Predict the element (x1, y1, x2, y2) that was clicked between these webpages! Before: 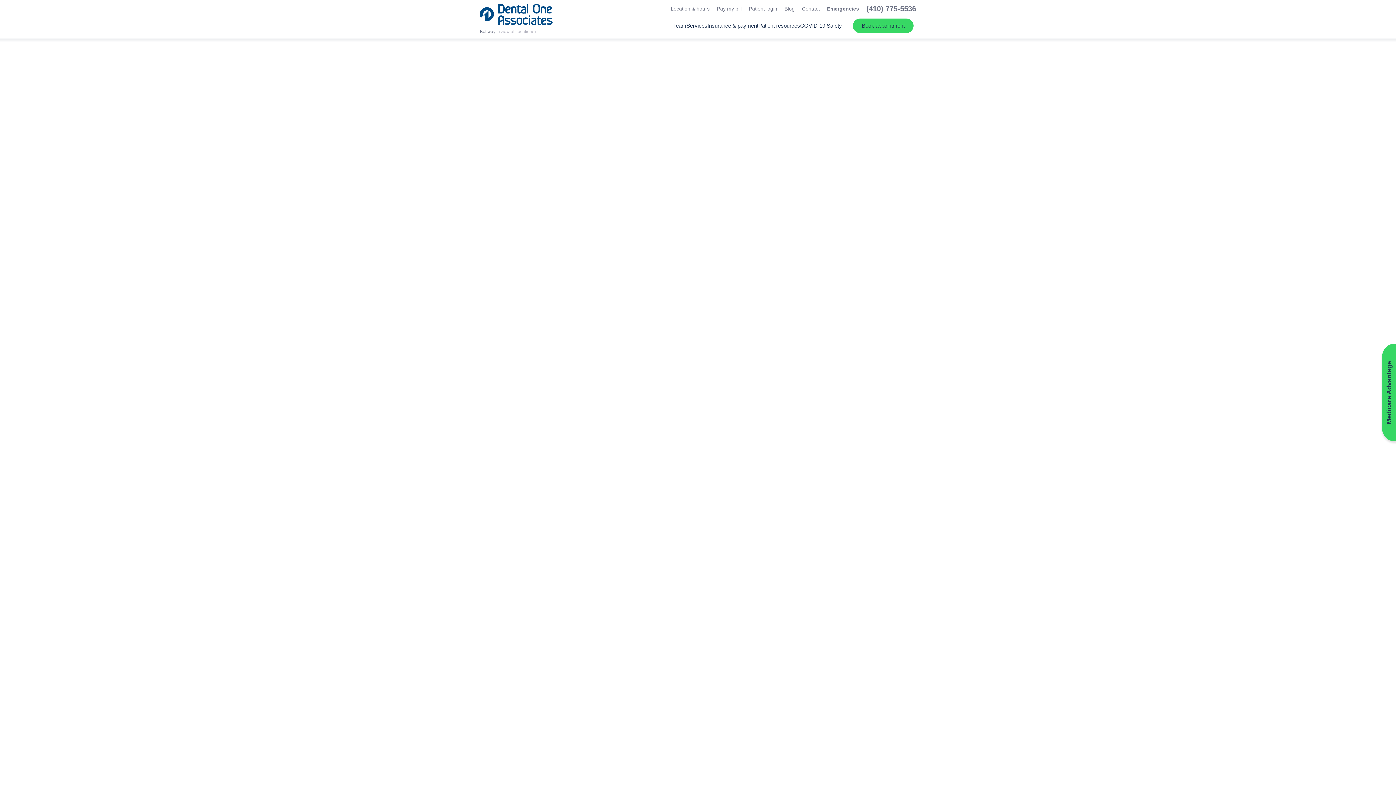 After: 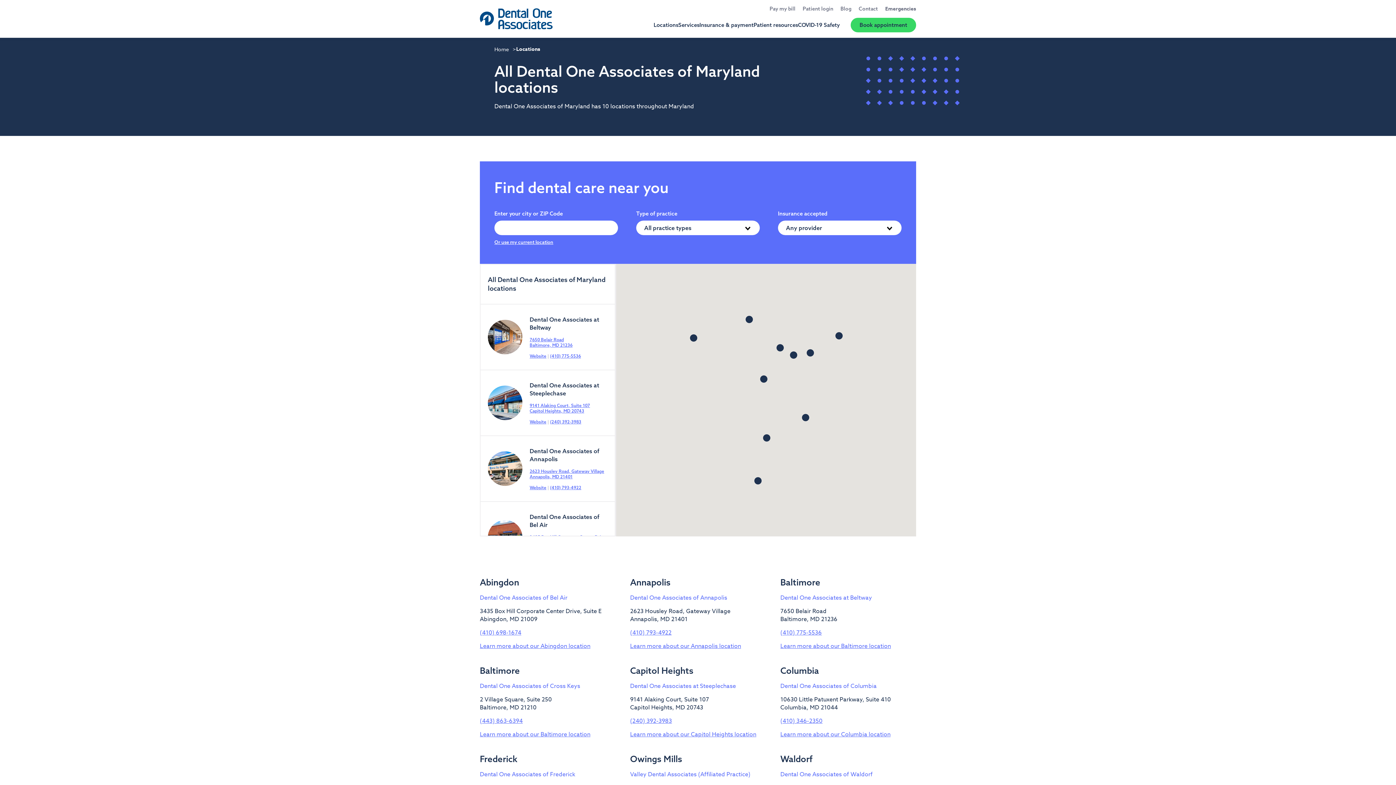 Action: bbox: (499, 29, 536, 34) label: (view all locations)